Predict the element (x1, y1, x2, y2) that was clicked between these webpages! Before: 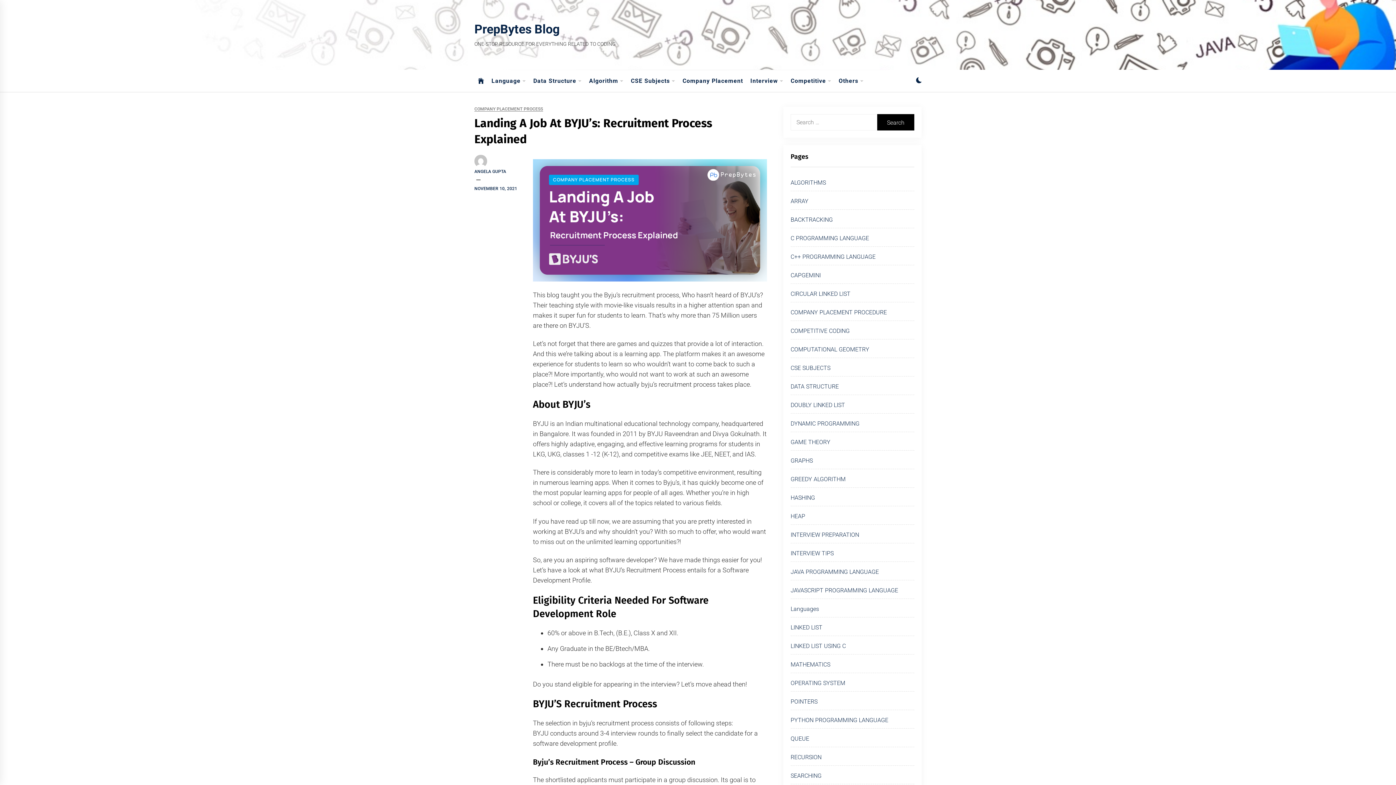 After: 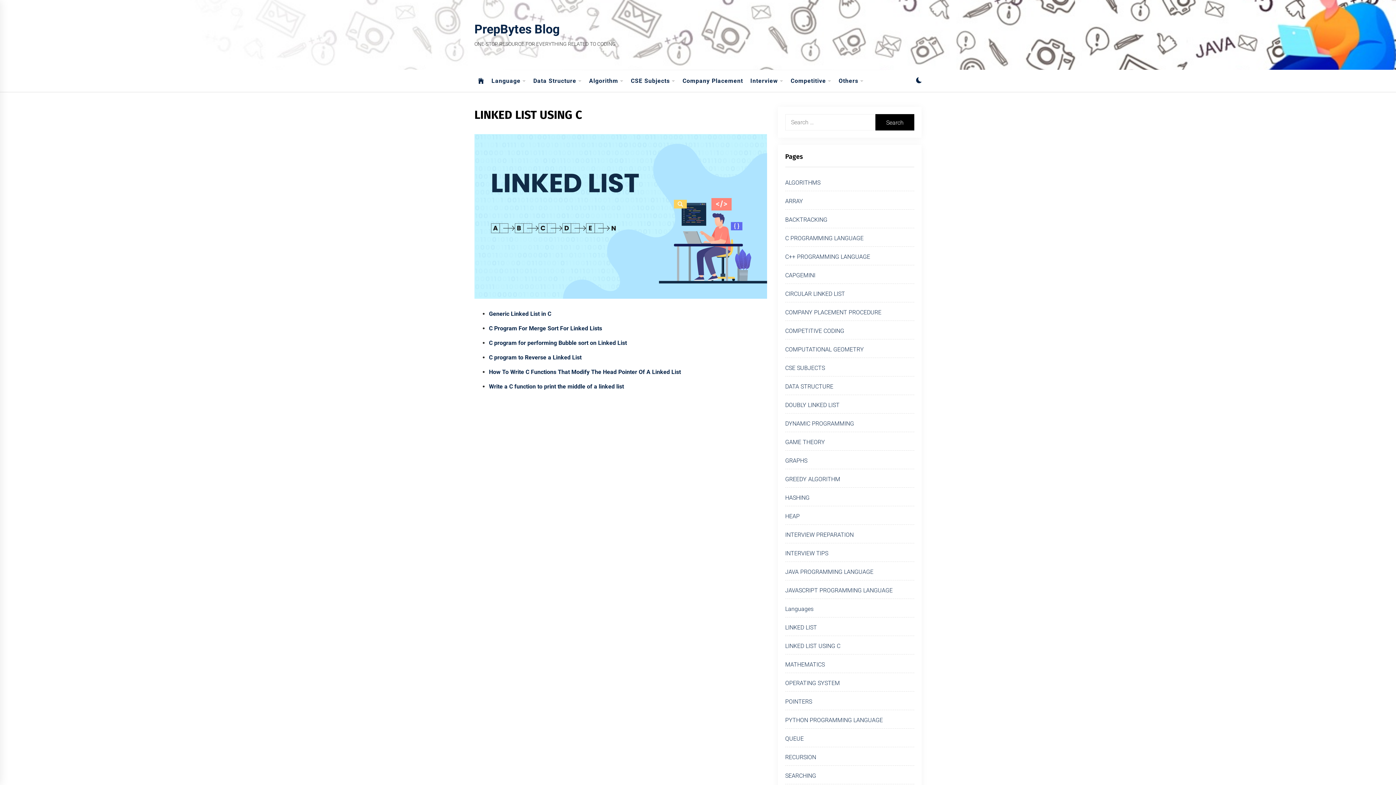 Action: bbox: (790, 642, 846, 649) label: LINKED LIST USING C